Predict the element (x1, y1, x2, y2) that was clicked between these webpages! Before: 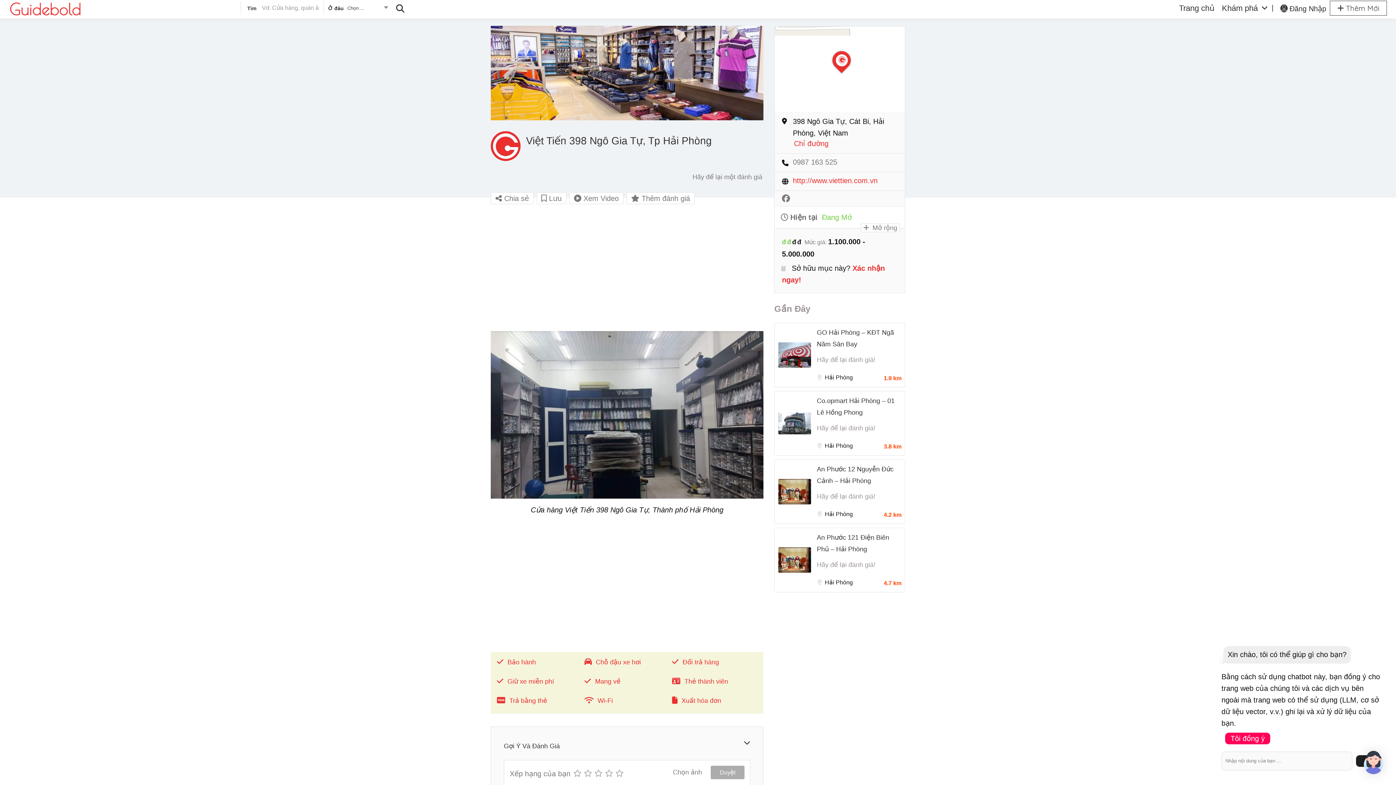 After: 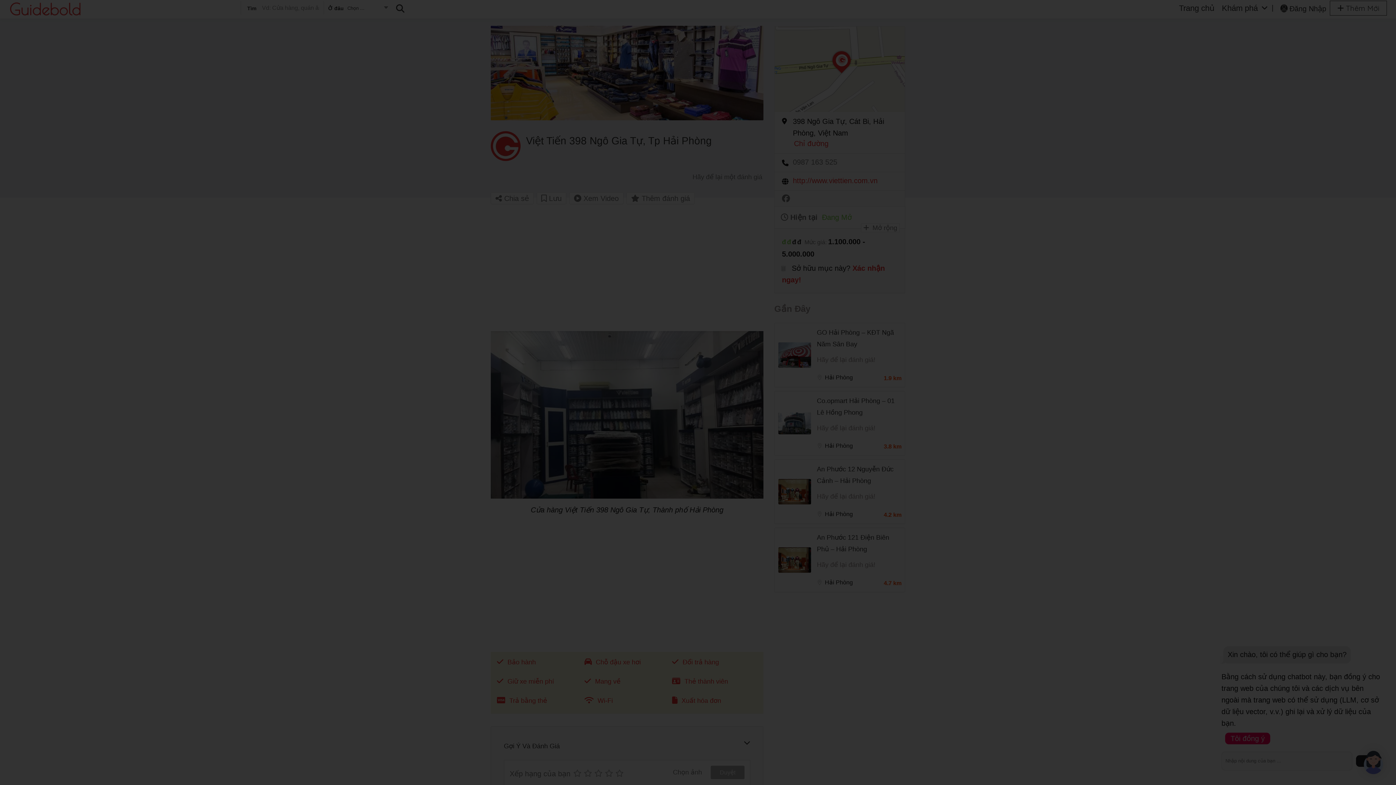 Action: bbox: (490, 68, 763, 76)